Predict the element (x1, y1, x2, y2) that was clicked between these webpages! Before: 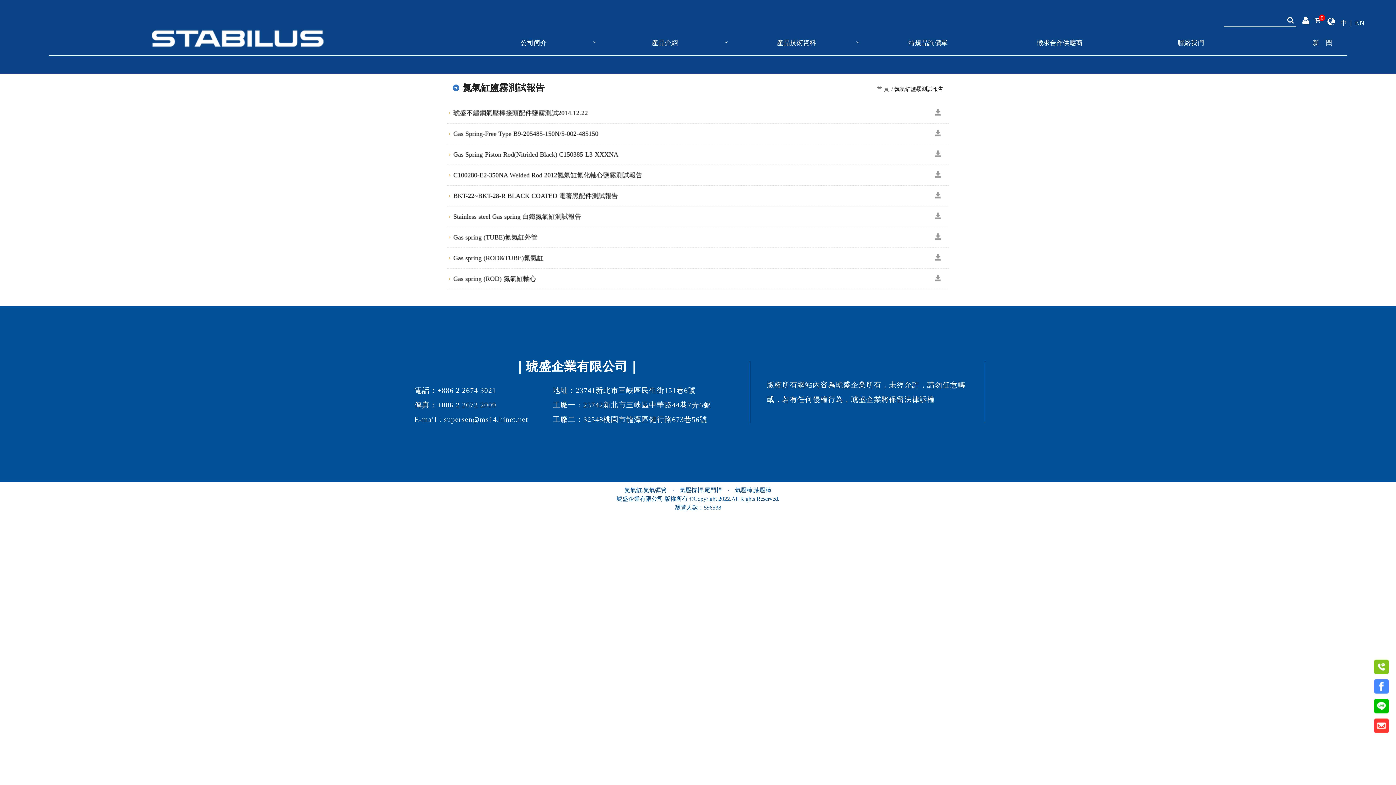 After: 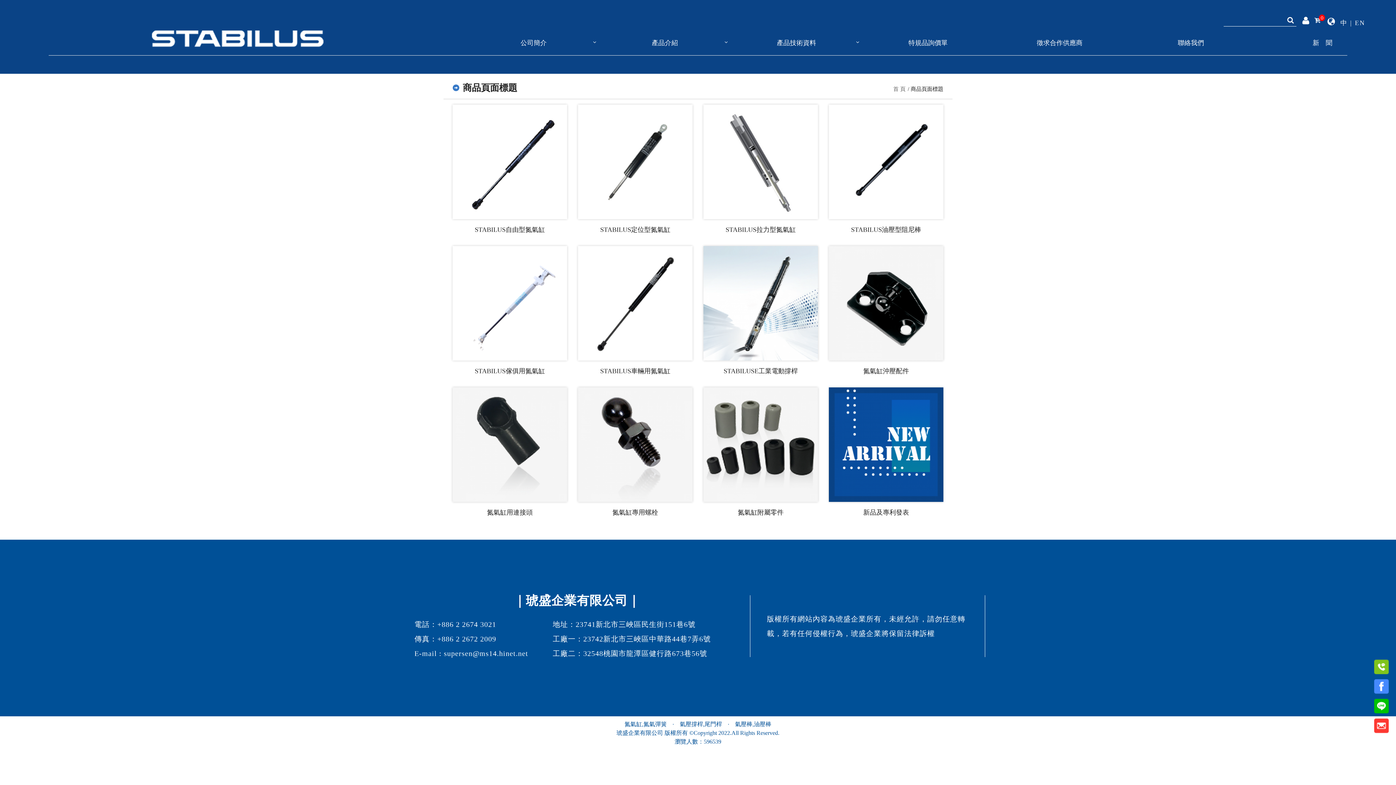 Action: bbox: (1312, 14, 1323, 26) label: 0